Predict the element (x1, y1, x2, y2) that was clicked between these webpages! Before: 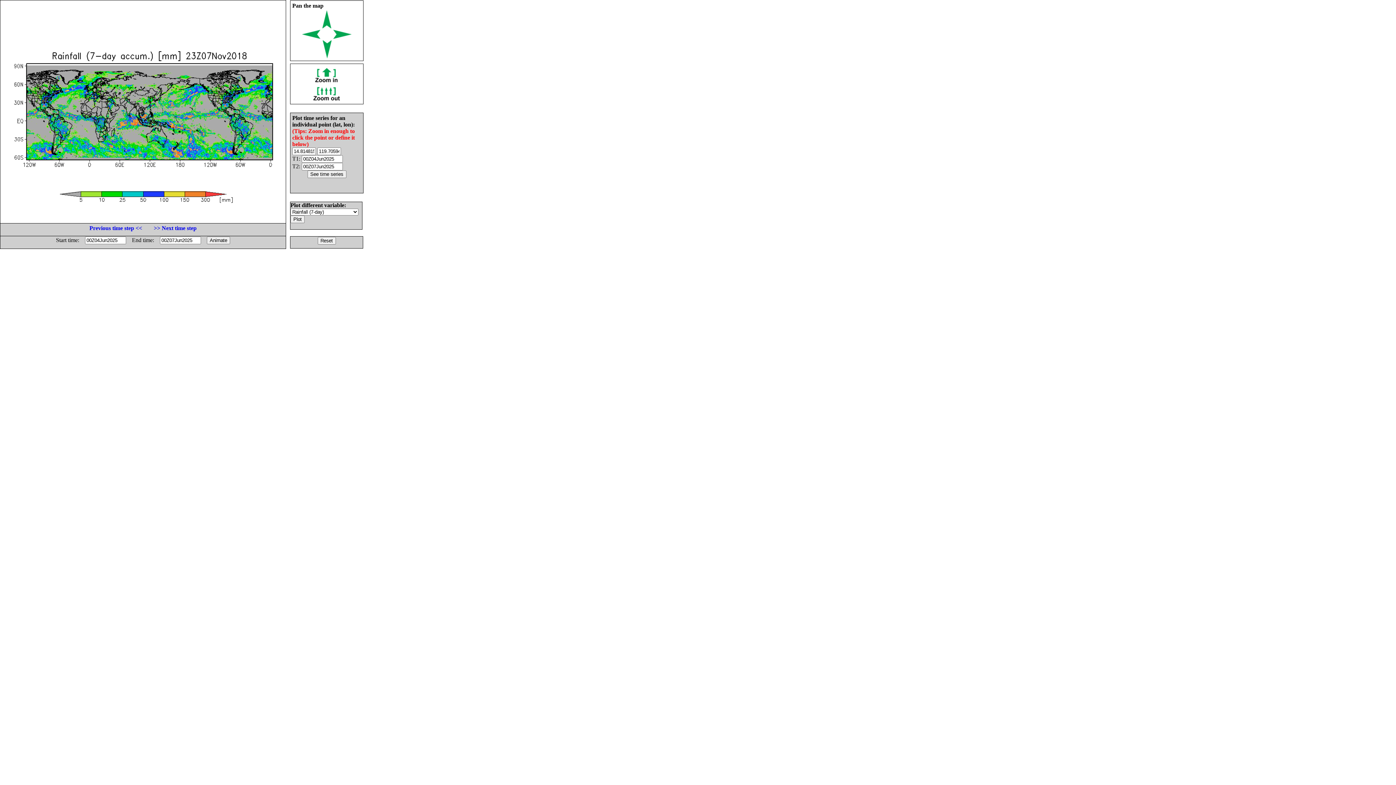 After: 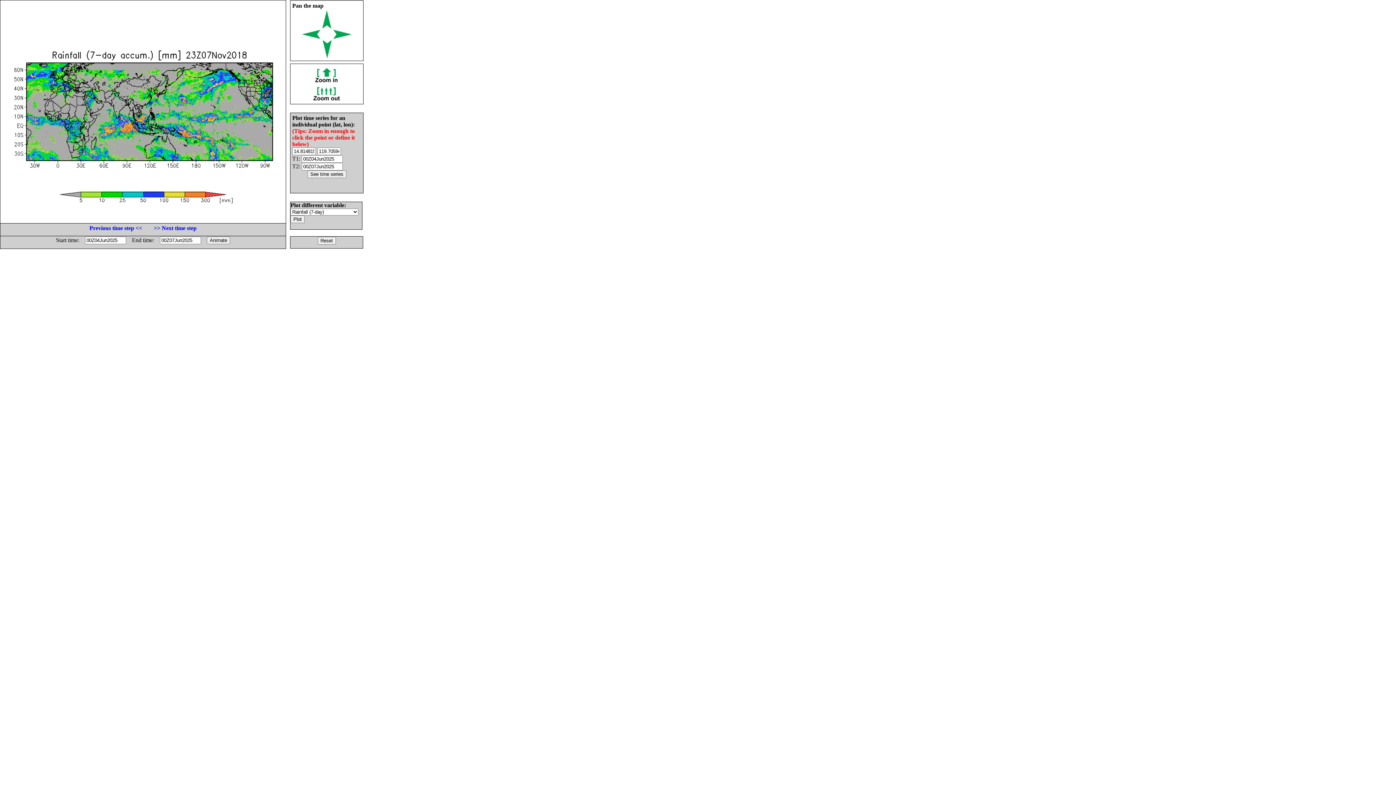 Action: bbox: (312, 77, 341, 83)